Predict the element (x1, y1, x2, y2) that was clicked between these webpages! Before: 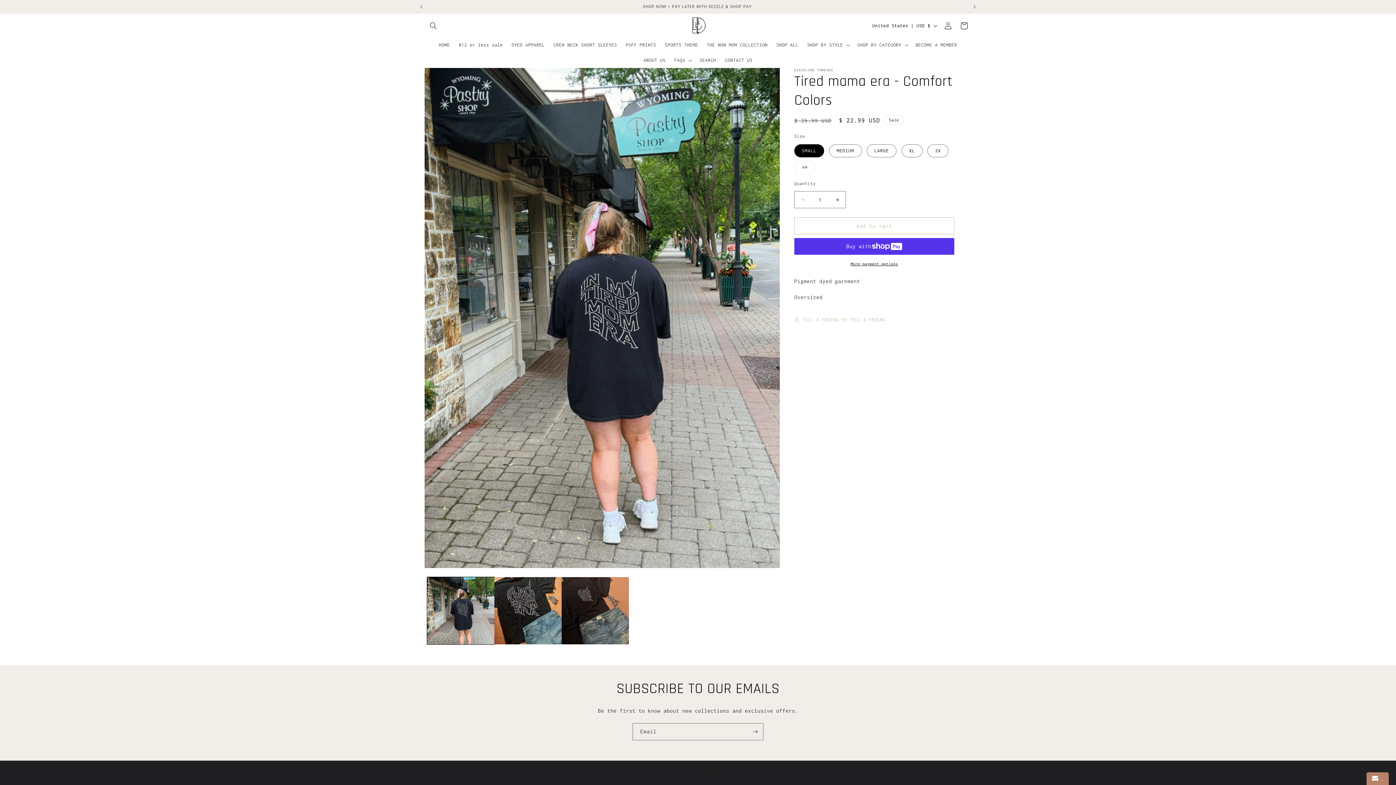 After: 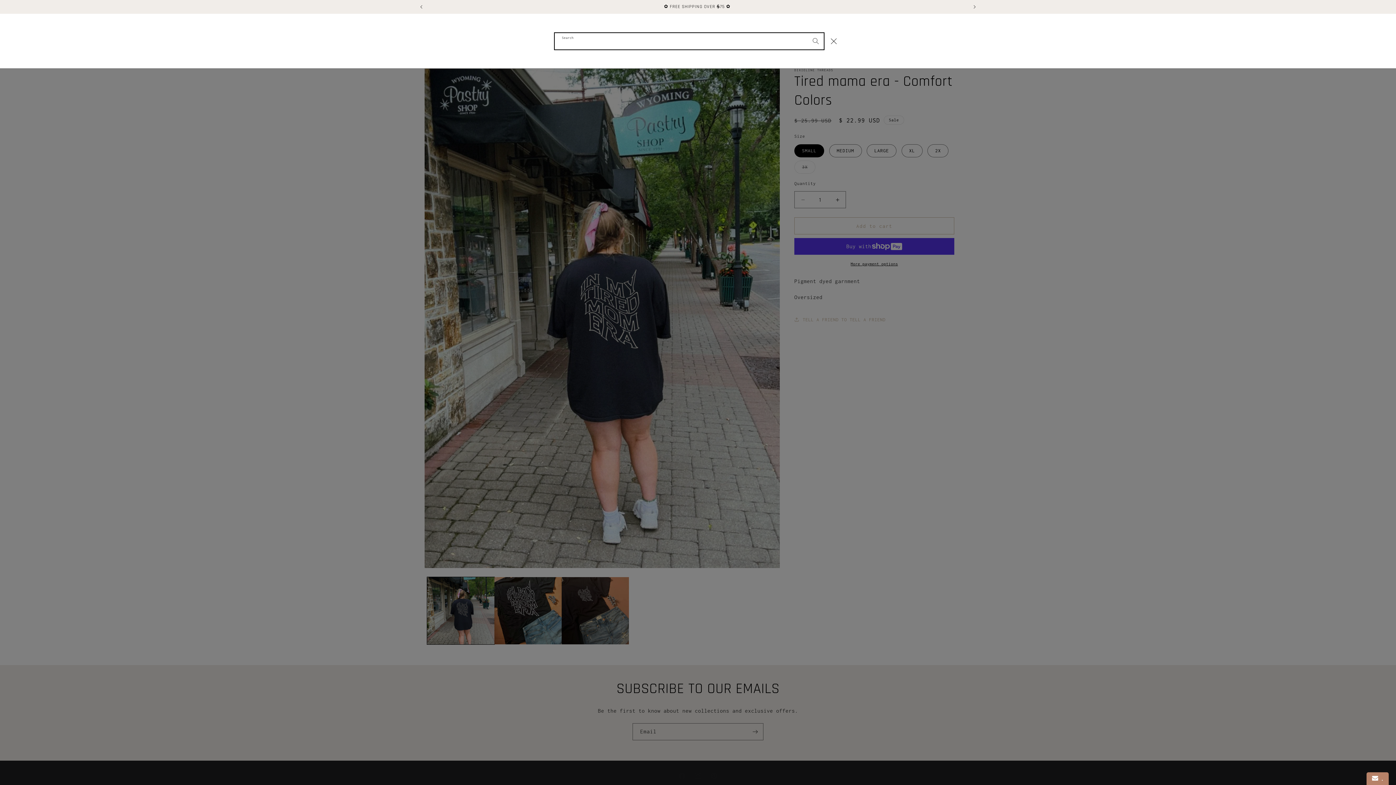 Action: bbox: (425, 17, 441, 33) label: Search